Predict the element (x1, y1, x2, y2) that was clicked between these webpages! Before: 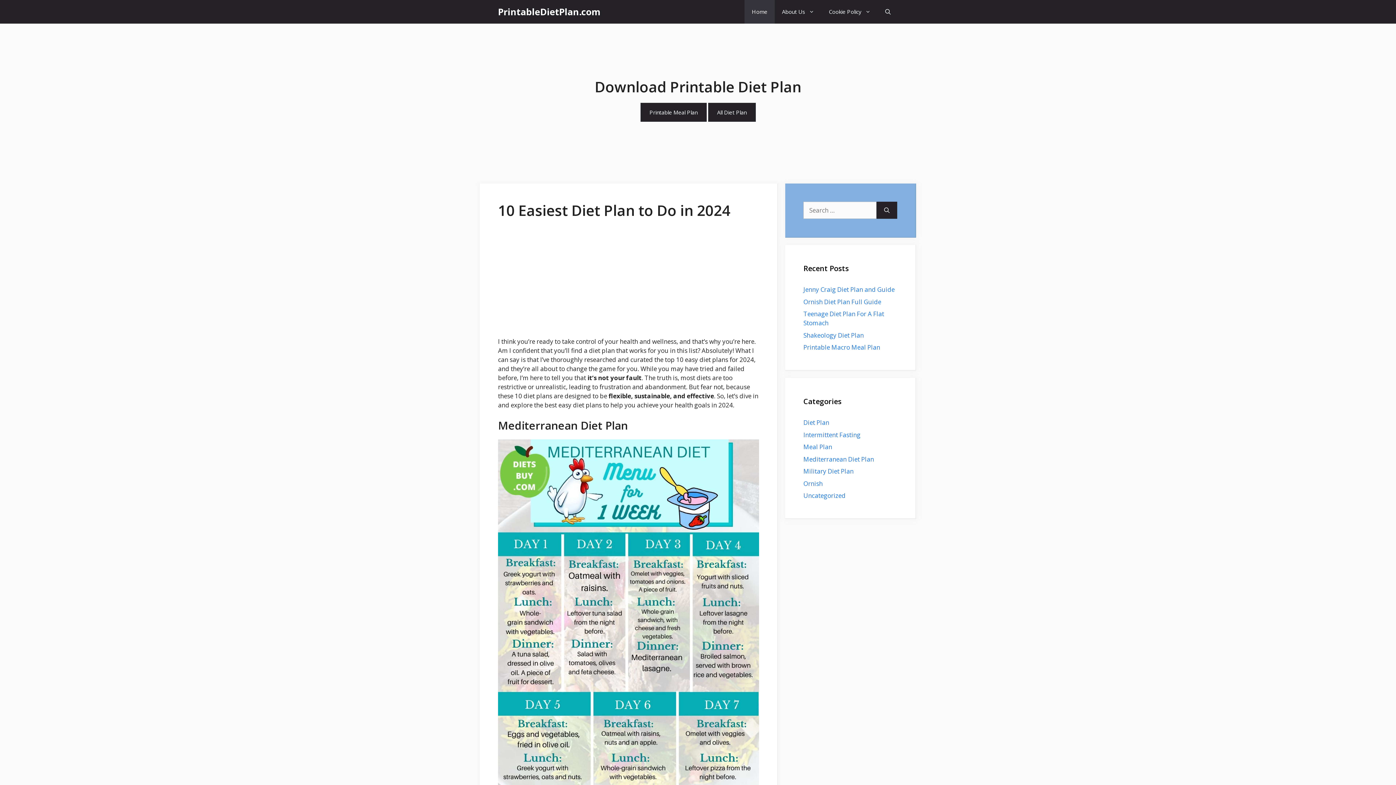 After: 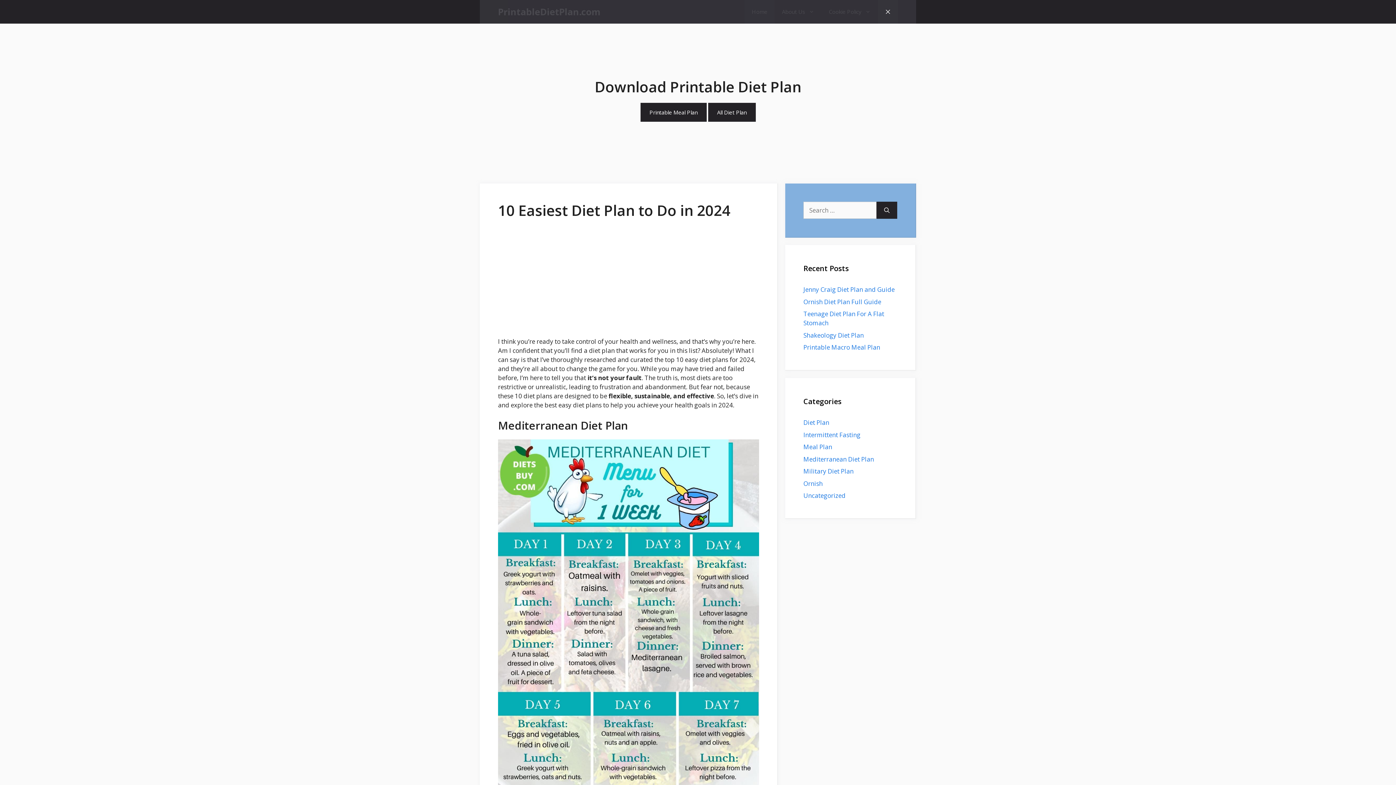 Action: label: Open Search Bar bbox: (878, 0, 898, 23)